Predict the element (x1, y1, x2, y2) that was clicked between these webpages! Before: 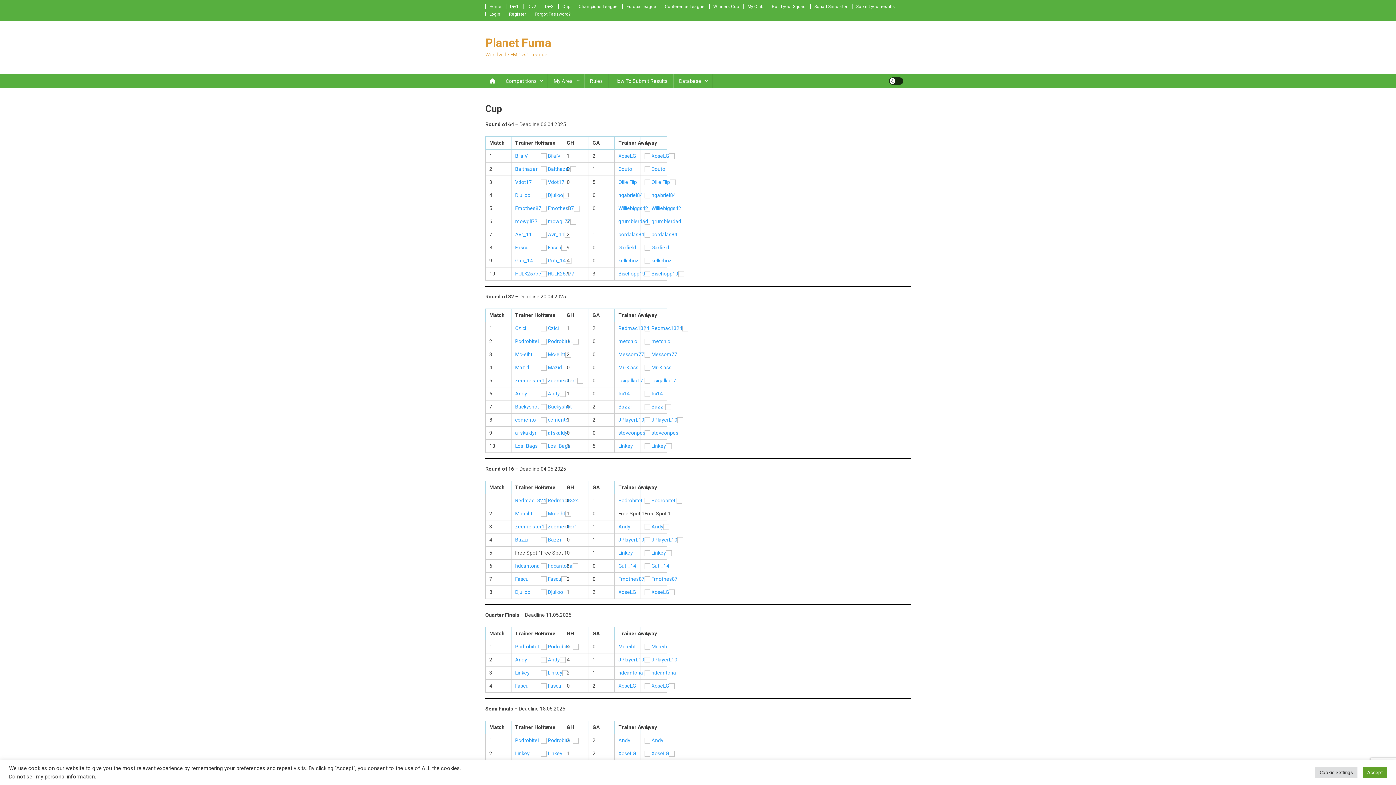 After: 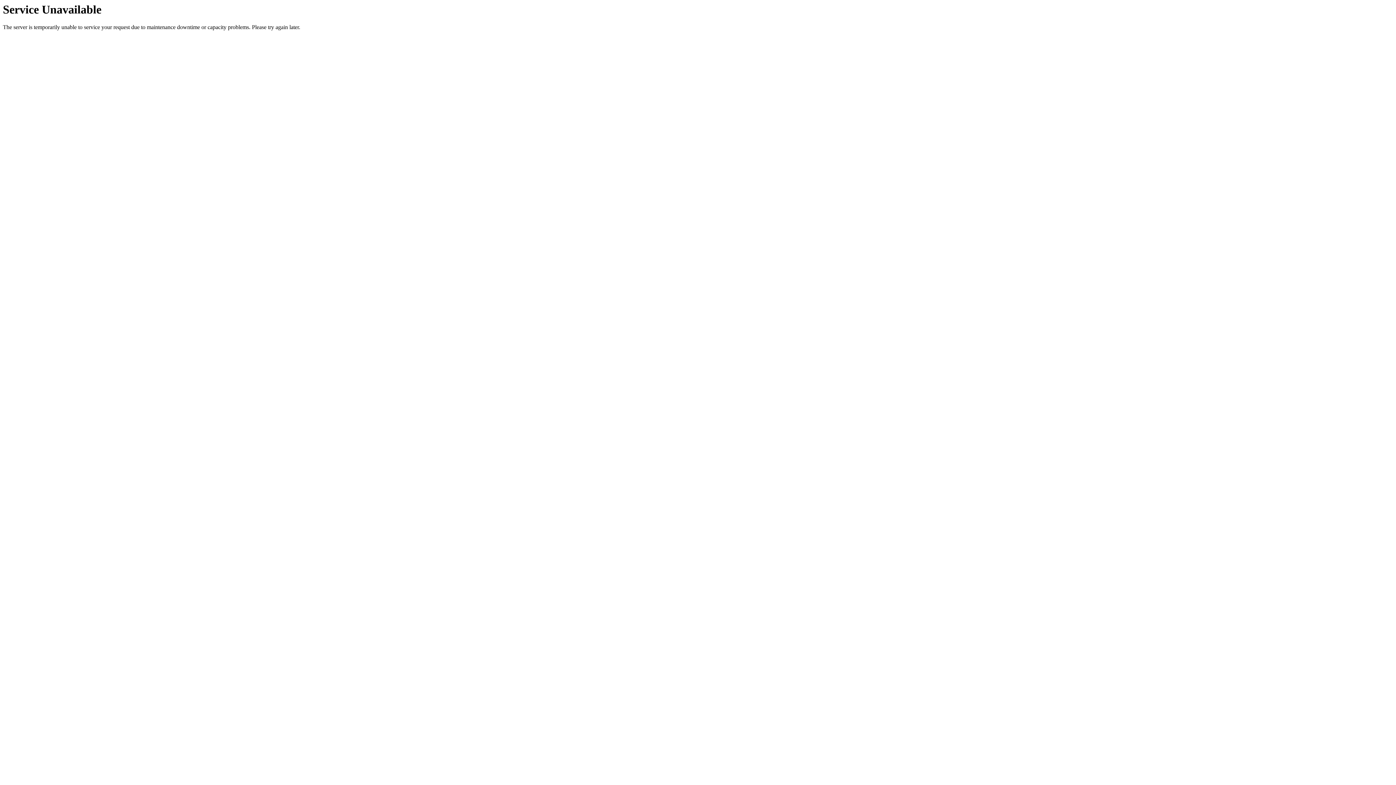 Action: bbox: (515, 576, 528, 582) label: Fascu